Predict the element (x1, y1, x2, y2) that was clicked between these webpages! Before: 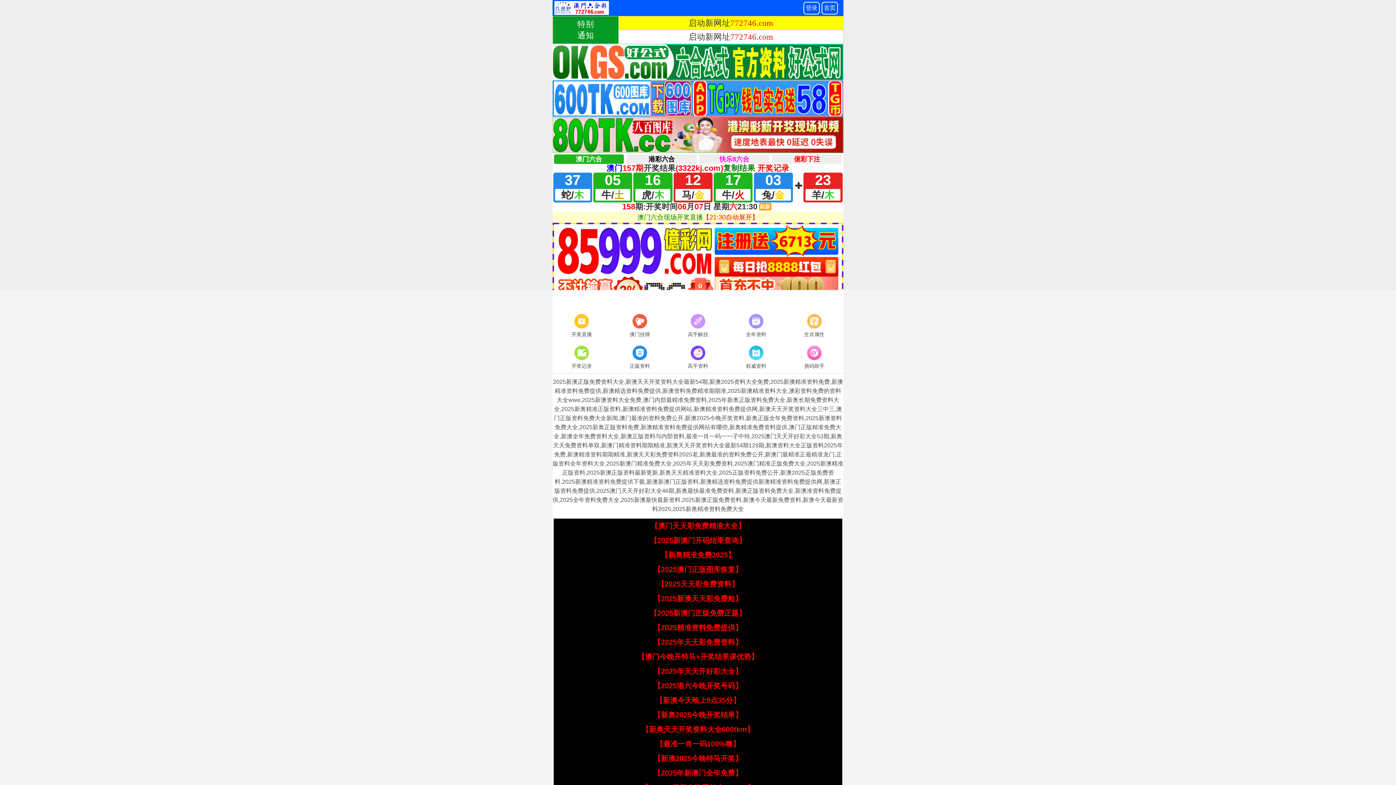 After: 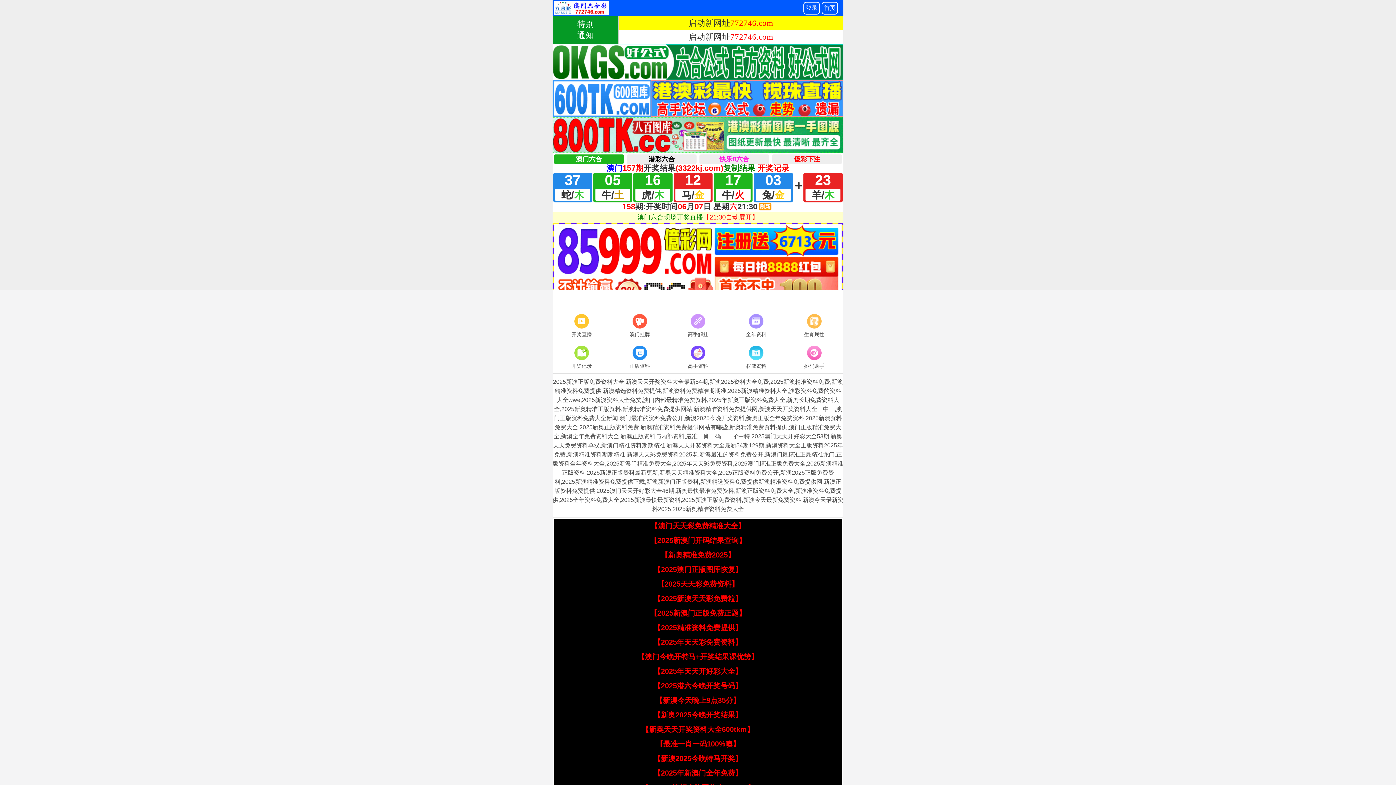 Action: bbox: (650, 536, 746, 544) label: 【2025新澳门开码结果查询】